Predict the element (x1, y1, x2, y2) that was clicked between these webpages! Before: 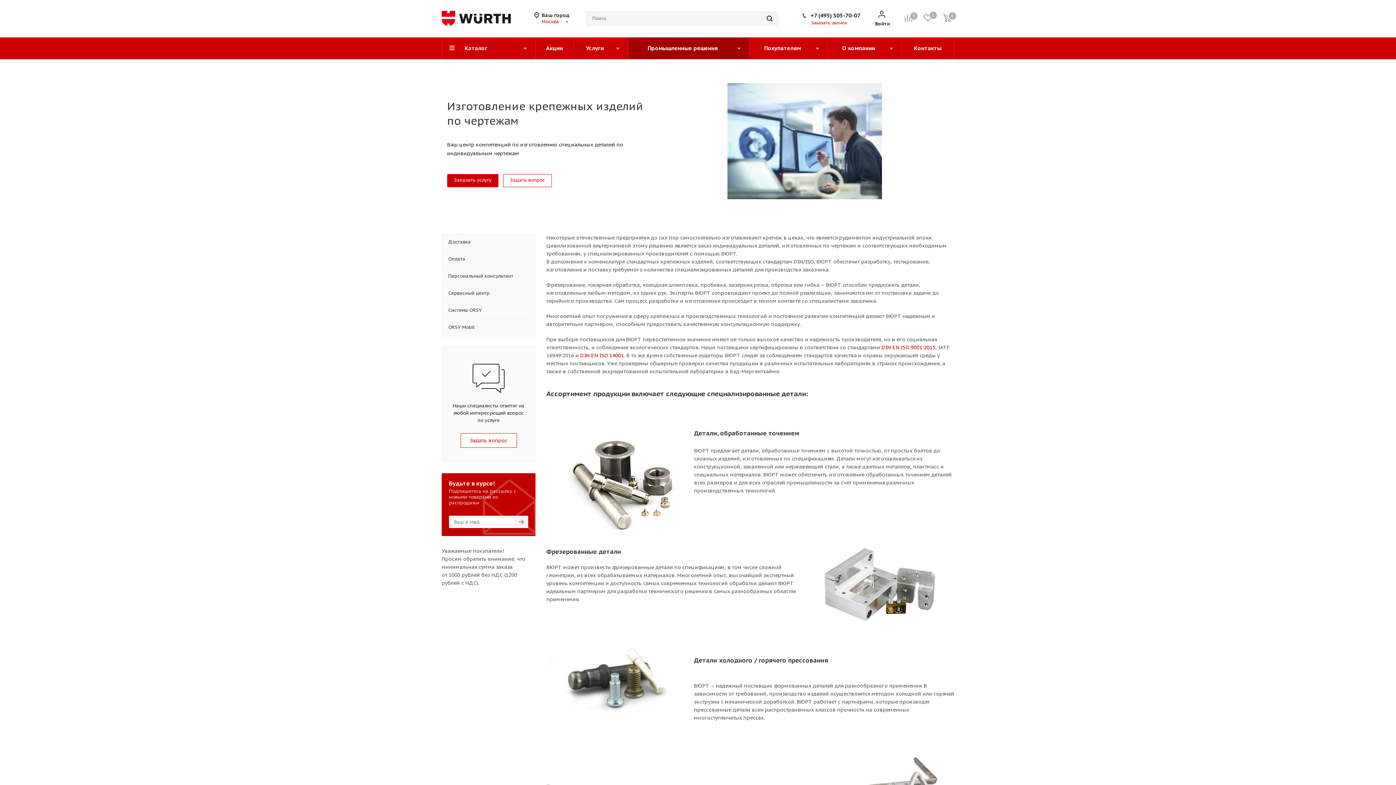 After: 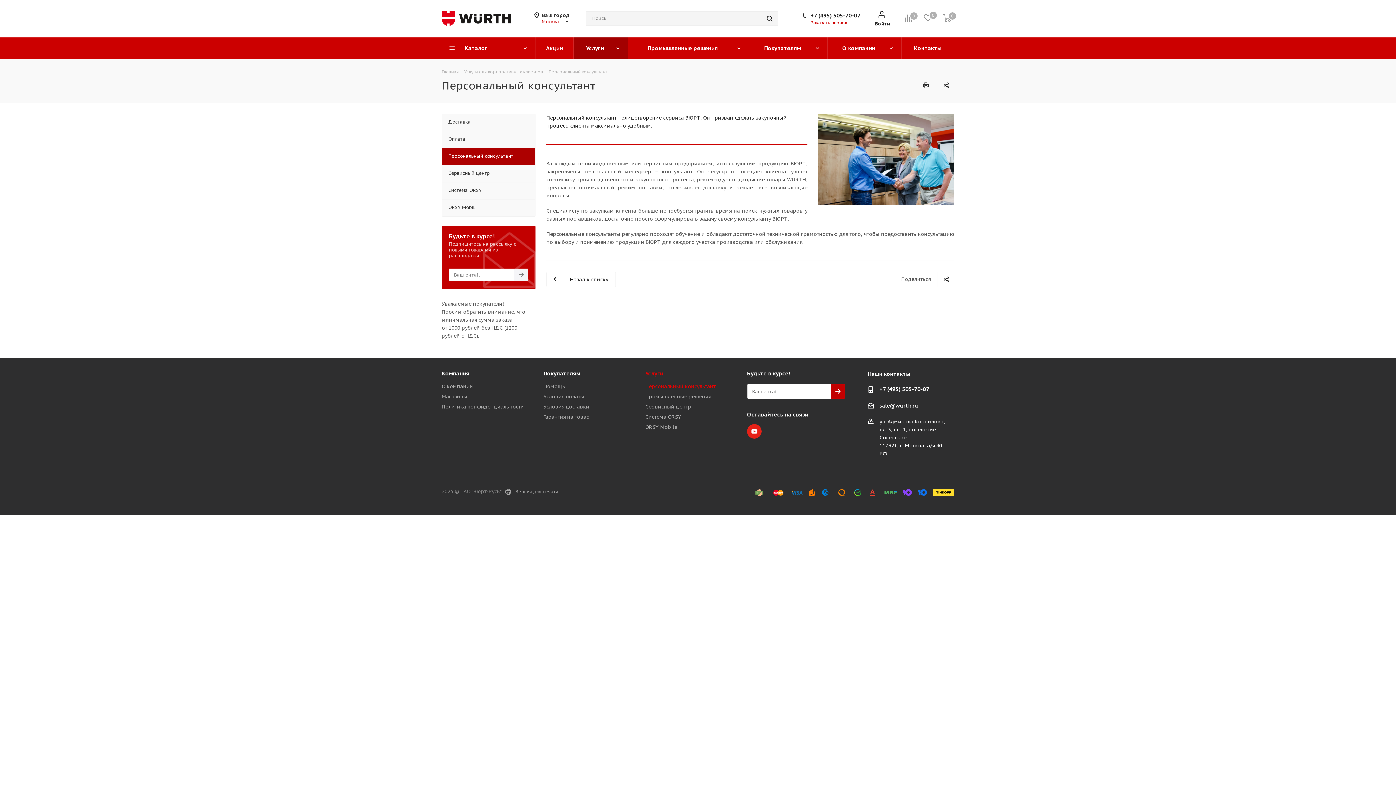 Action: bbox: (441, 268, 535, 285) label: Персональный консультант